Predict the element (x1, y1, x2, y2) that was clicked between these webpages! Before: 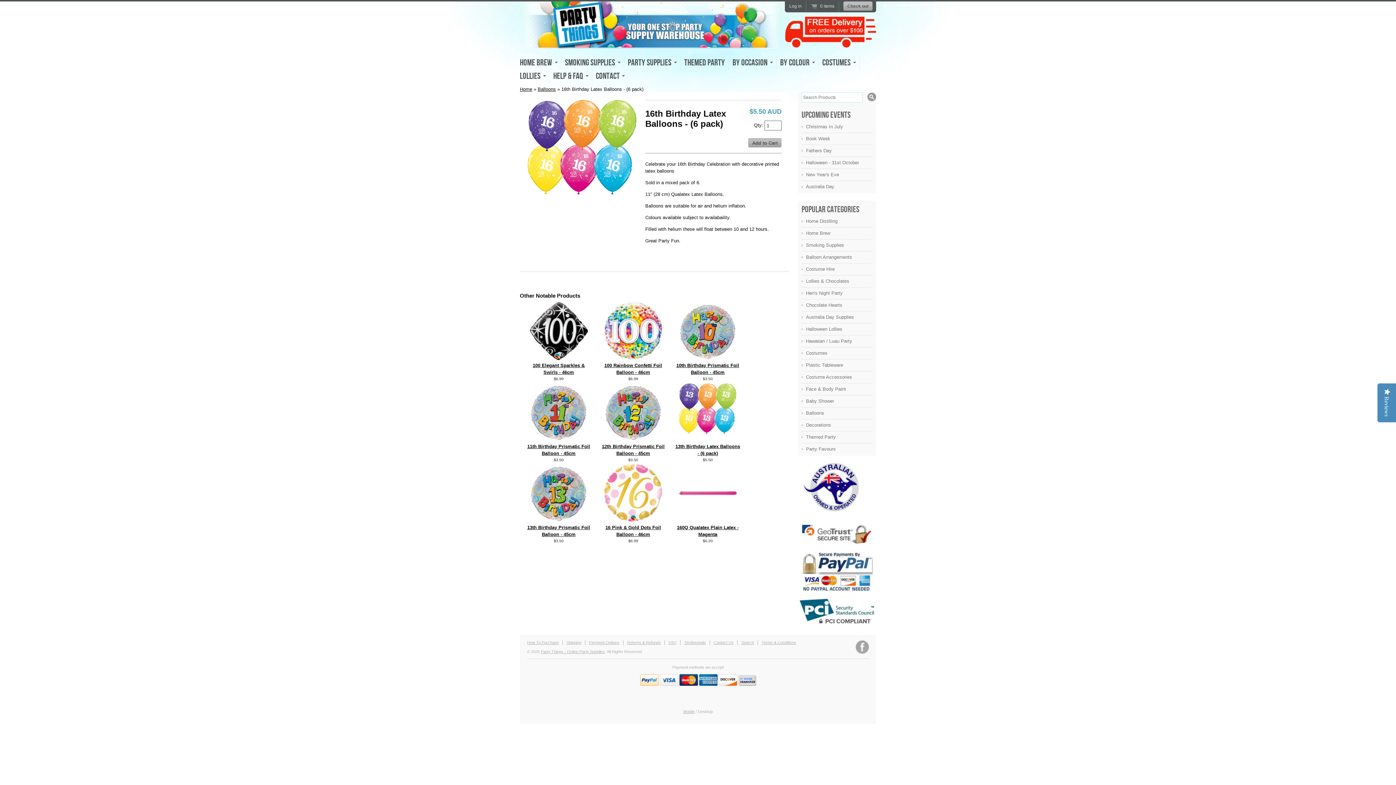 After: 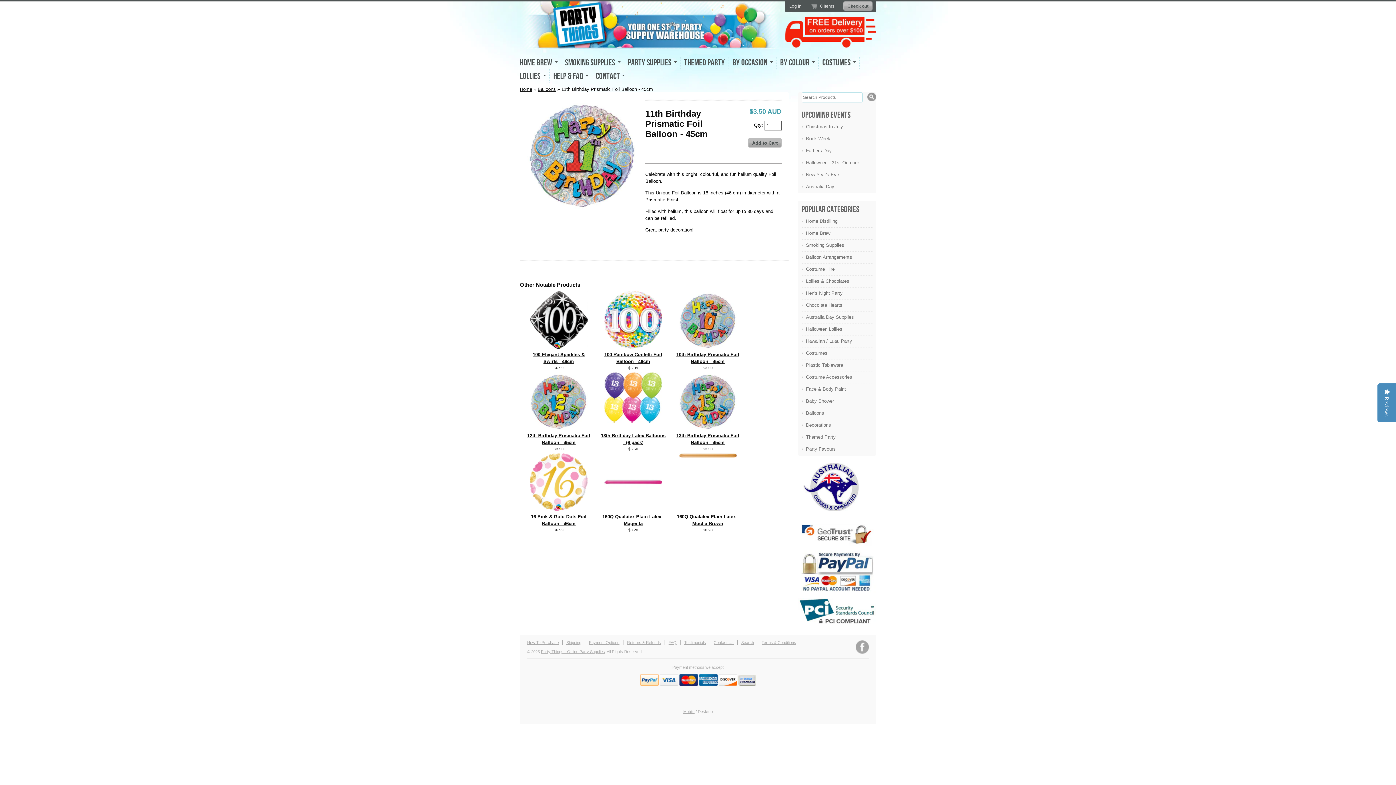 Action: bbox: (529, 437, 587, 442)